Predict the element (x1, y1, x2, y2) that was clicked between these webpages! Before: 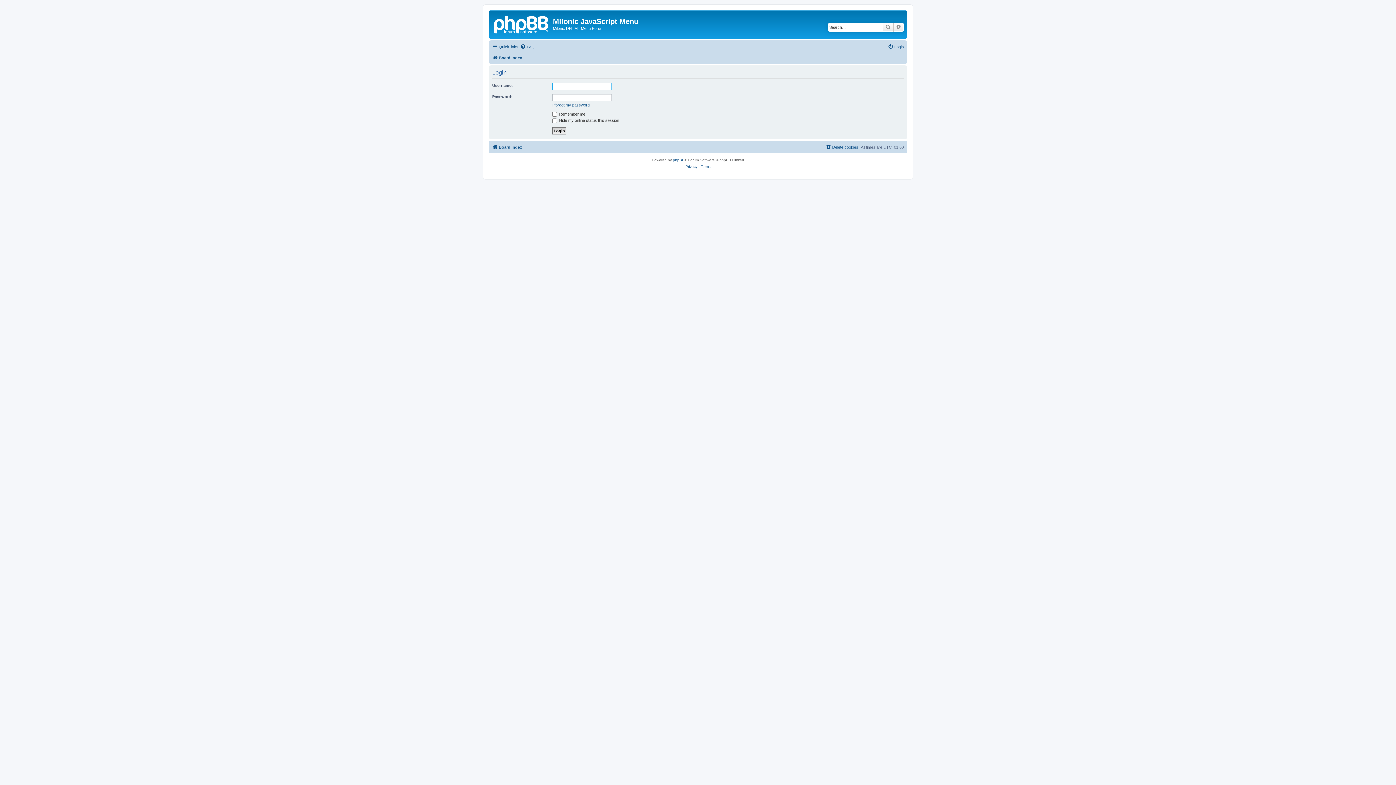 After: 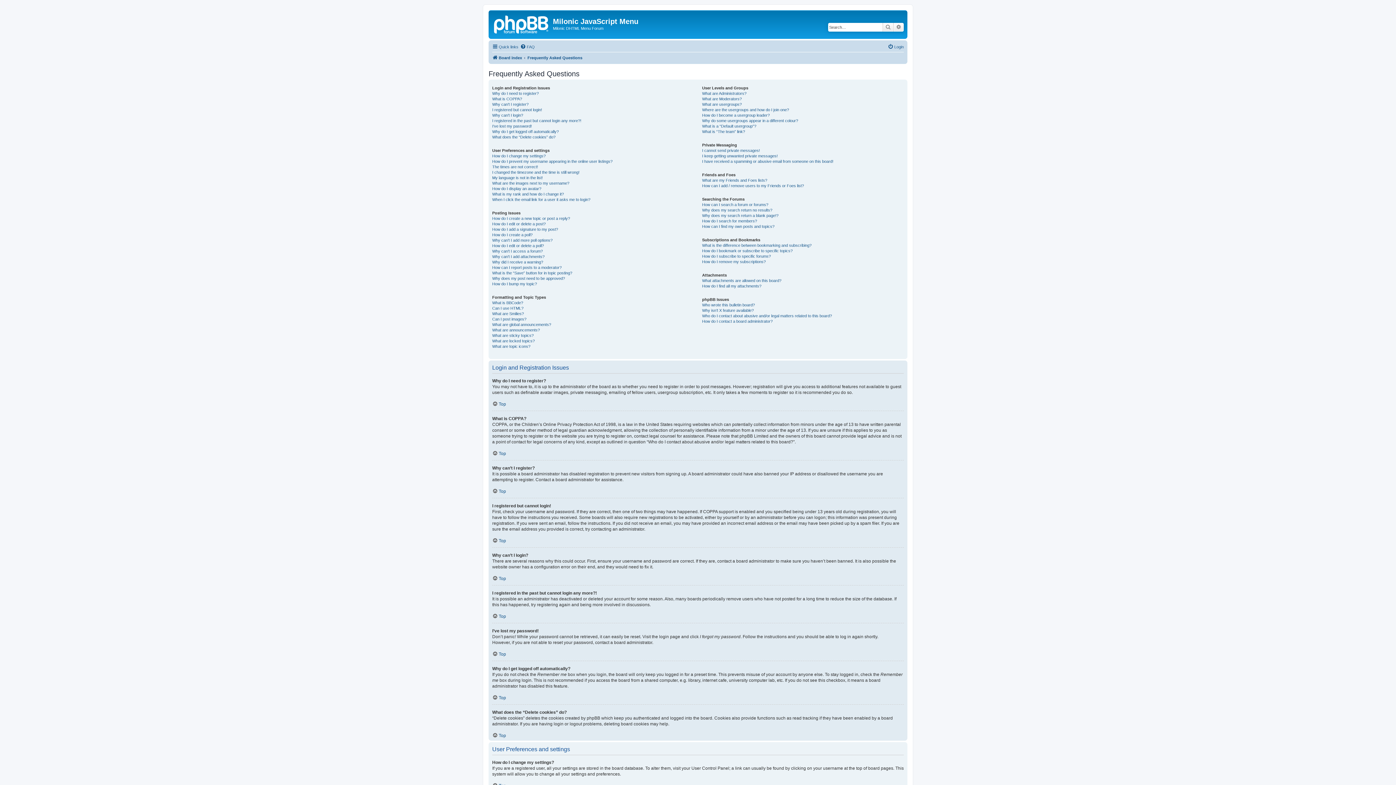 Action: label: FAQ bbox: (520, 42, 534, 51)